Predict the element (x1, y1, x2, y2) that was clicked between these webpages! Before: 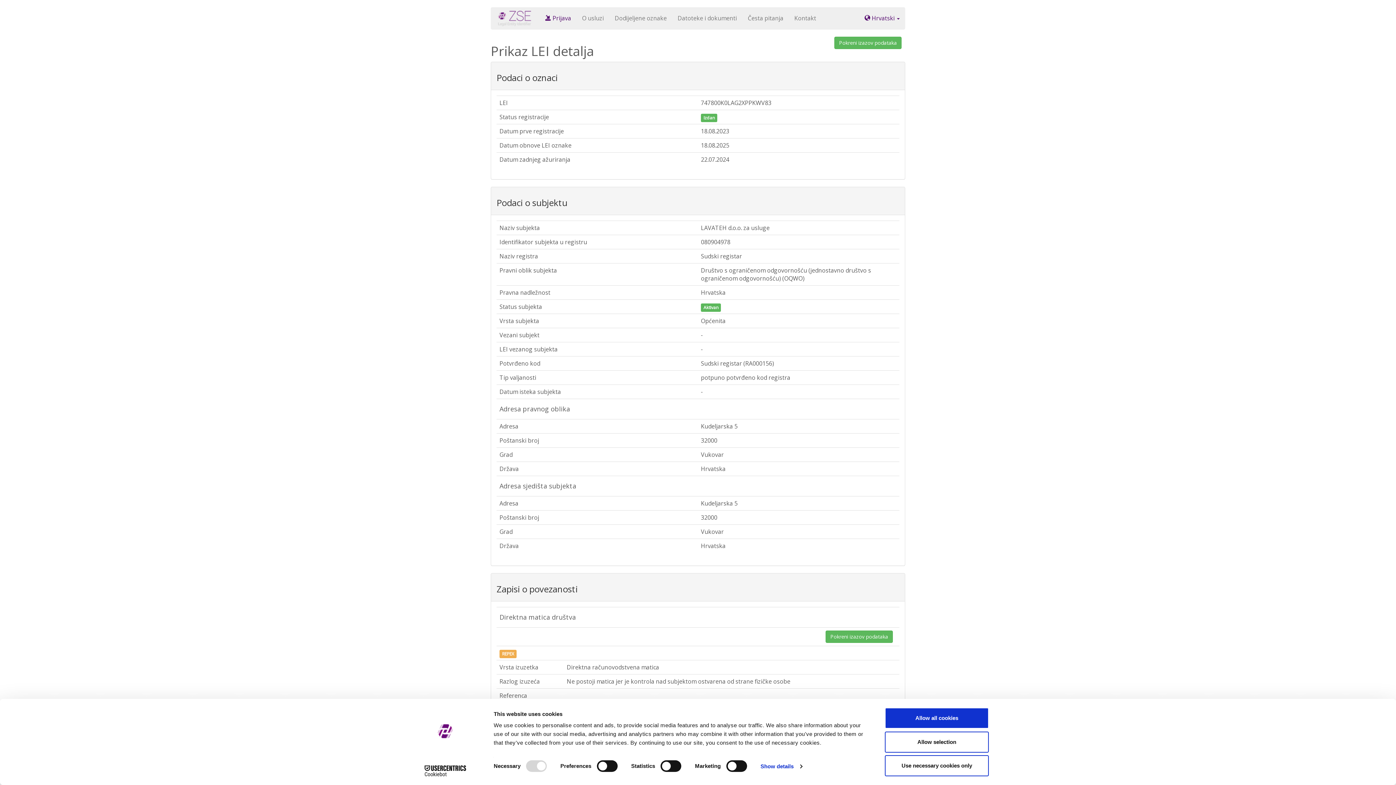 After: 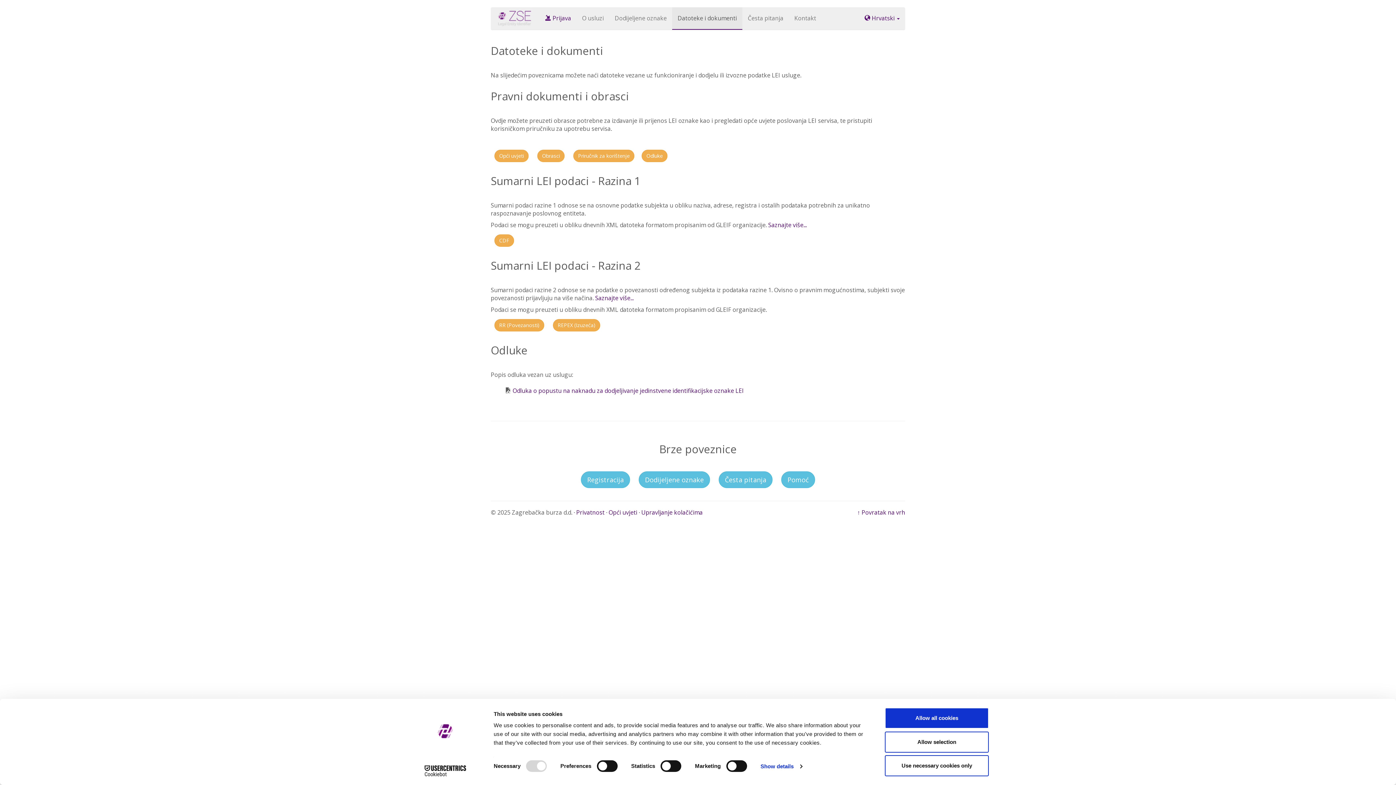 Action: bbox: (672, 7, 742, 29) label: Datoteke i dokumenti